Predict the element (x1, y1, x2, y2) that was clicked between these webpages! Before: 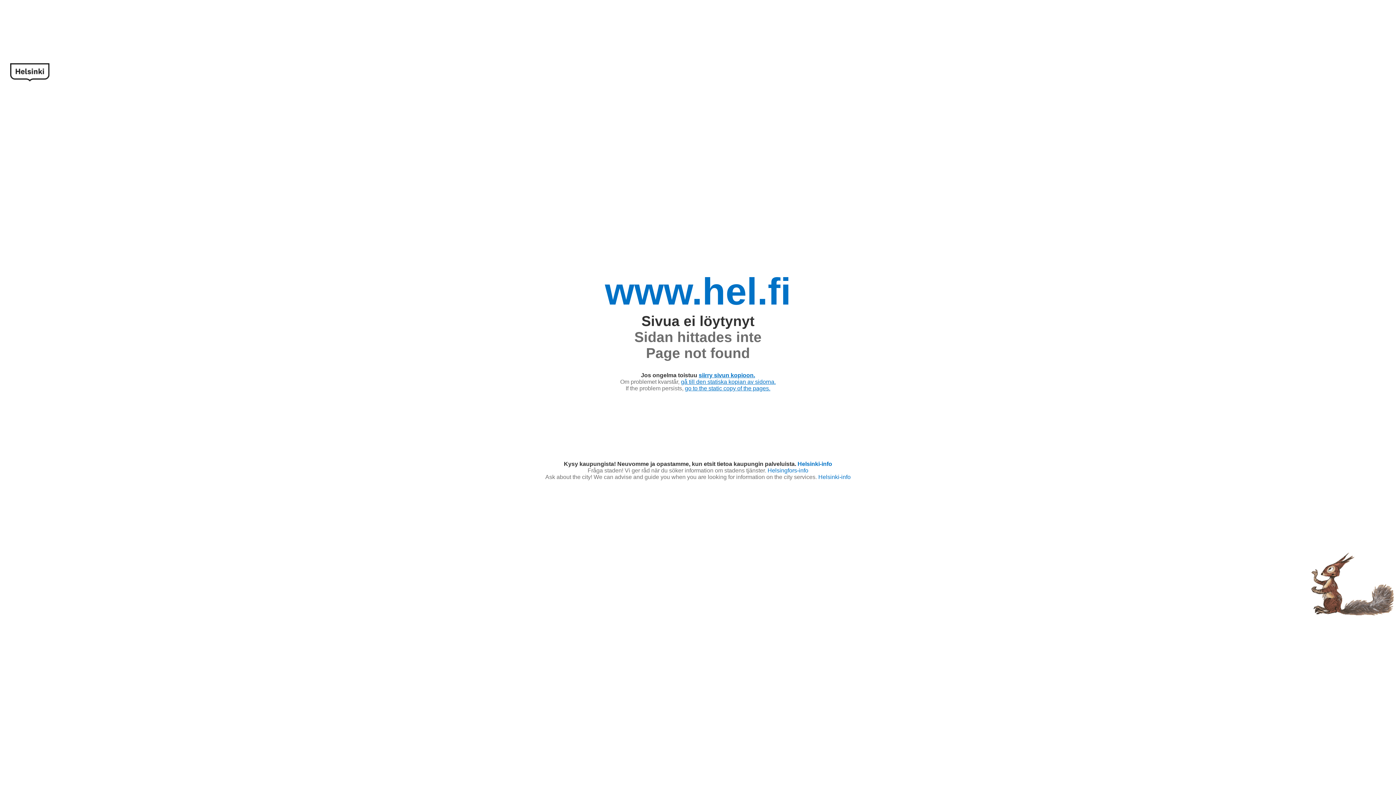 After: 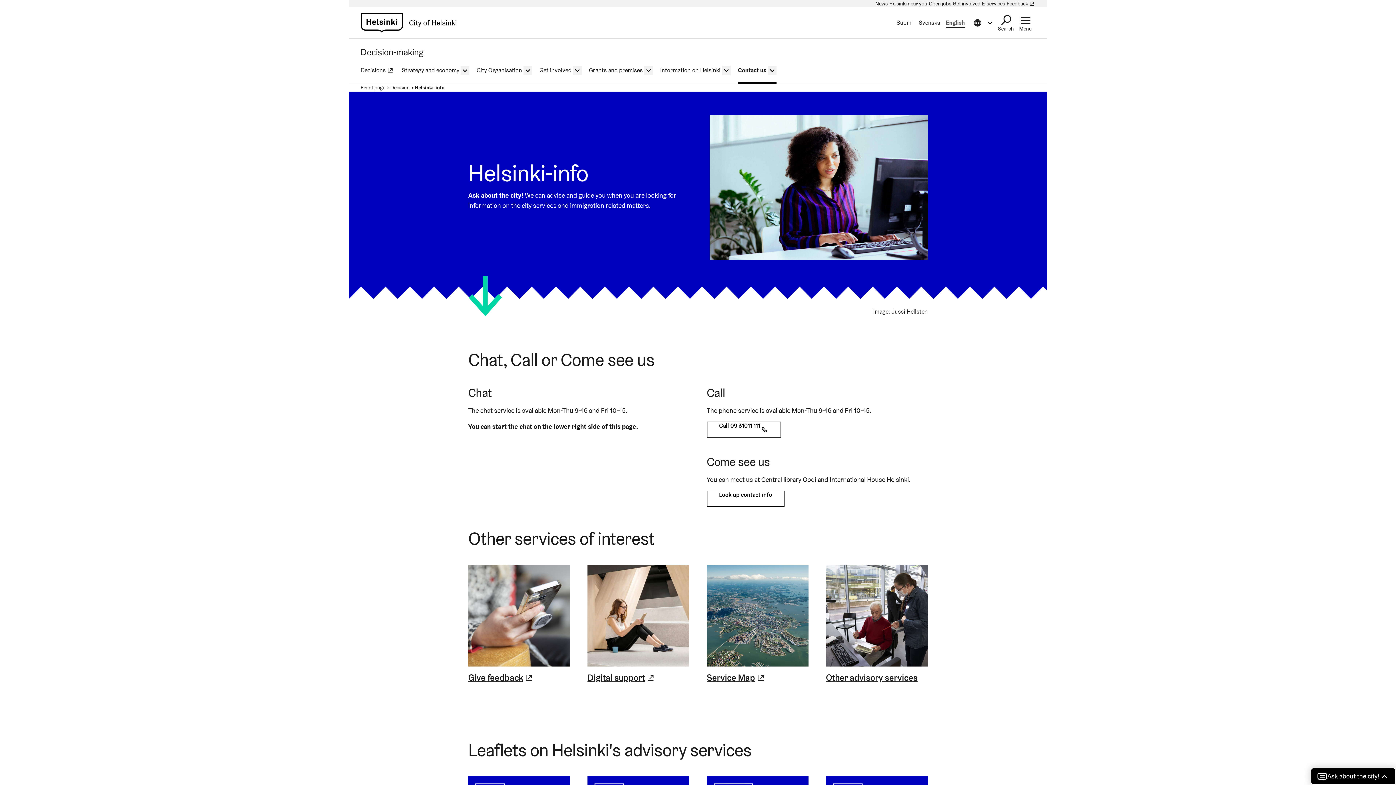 Action: label: Helsinki-info bbox: (818, 474, 850, 480)